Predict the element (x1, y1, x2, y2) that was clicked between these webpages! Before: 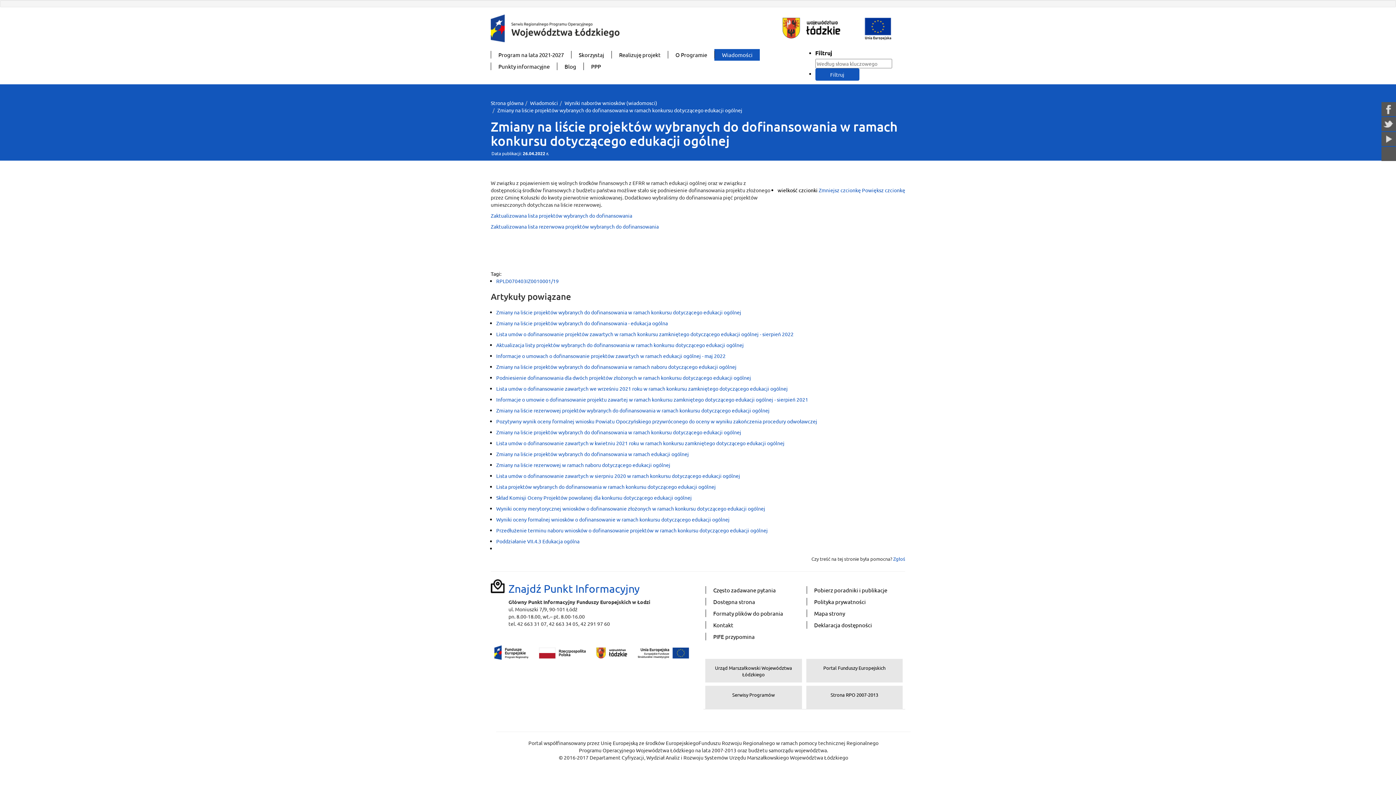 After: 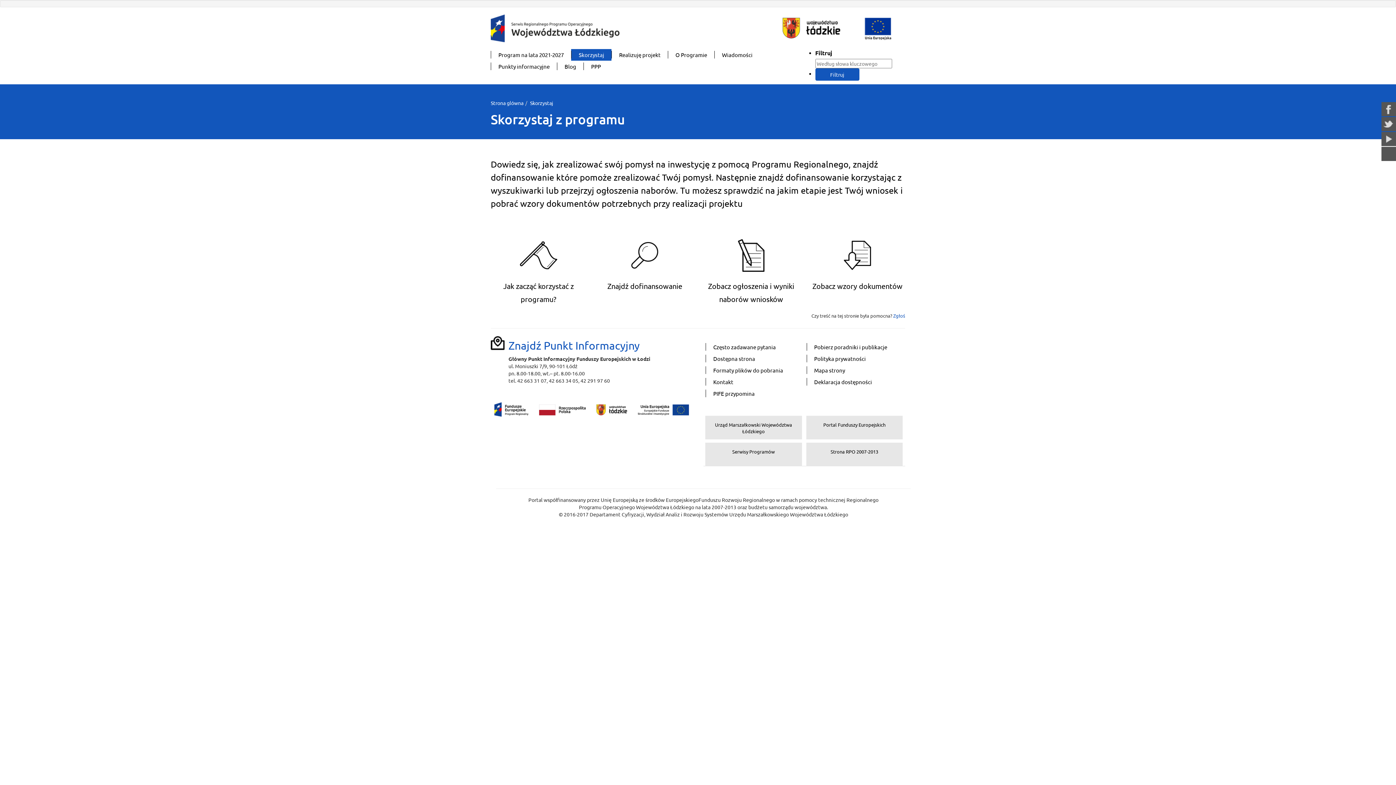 Action: bbox: (571, 50, 611, 58) label: Skorzystaj